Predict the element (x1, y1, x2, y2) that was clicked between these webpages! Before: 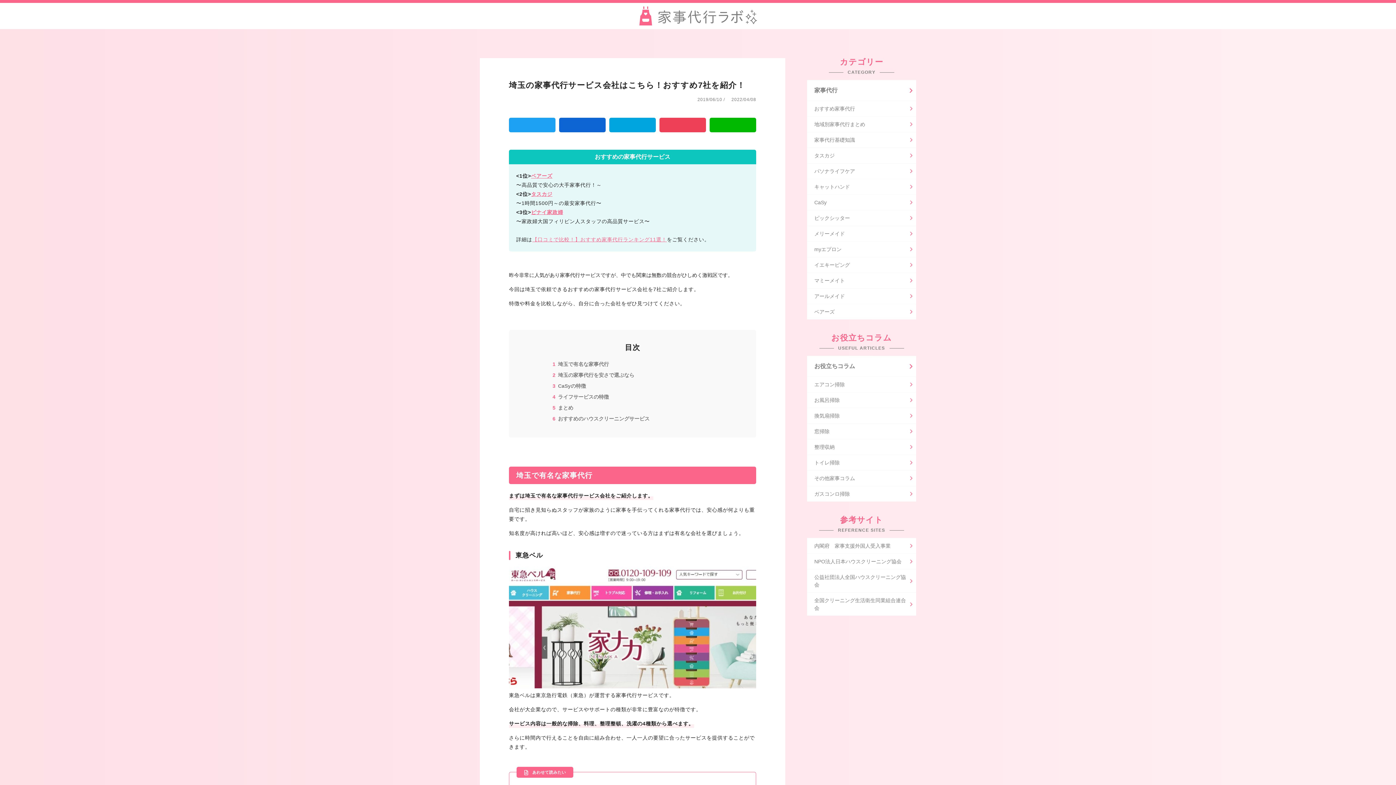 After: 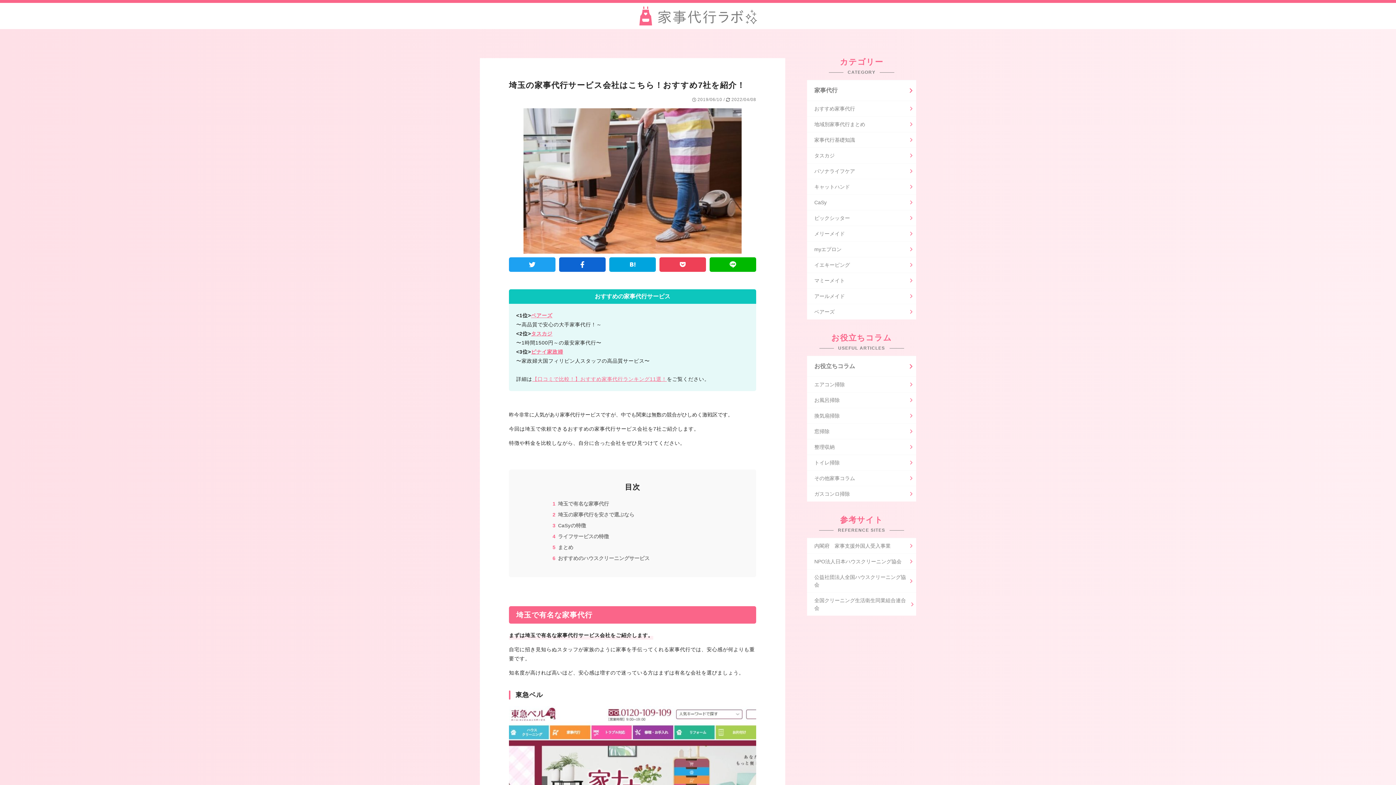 Action: label: 全国クリーニング生活衛生同業組合連合会 bbox: (807, 593, 916, 616)